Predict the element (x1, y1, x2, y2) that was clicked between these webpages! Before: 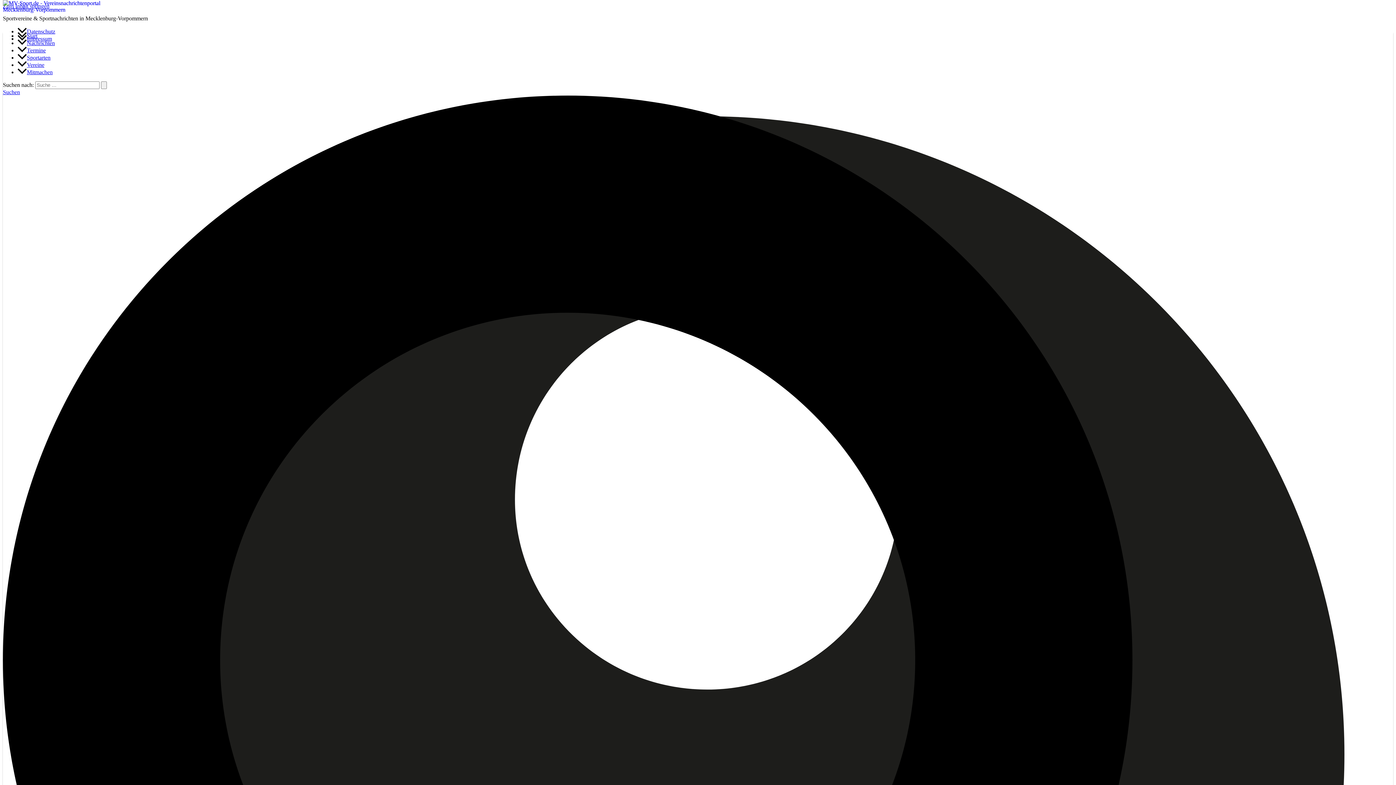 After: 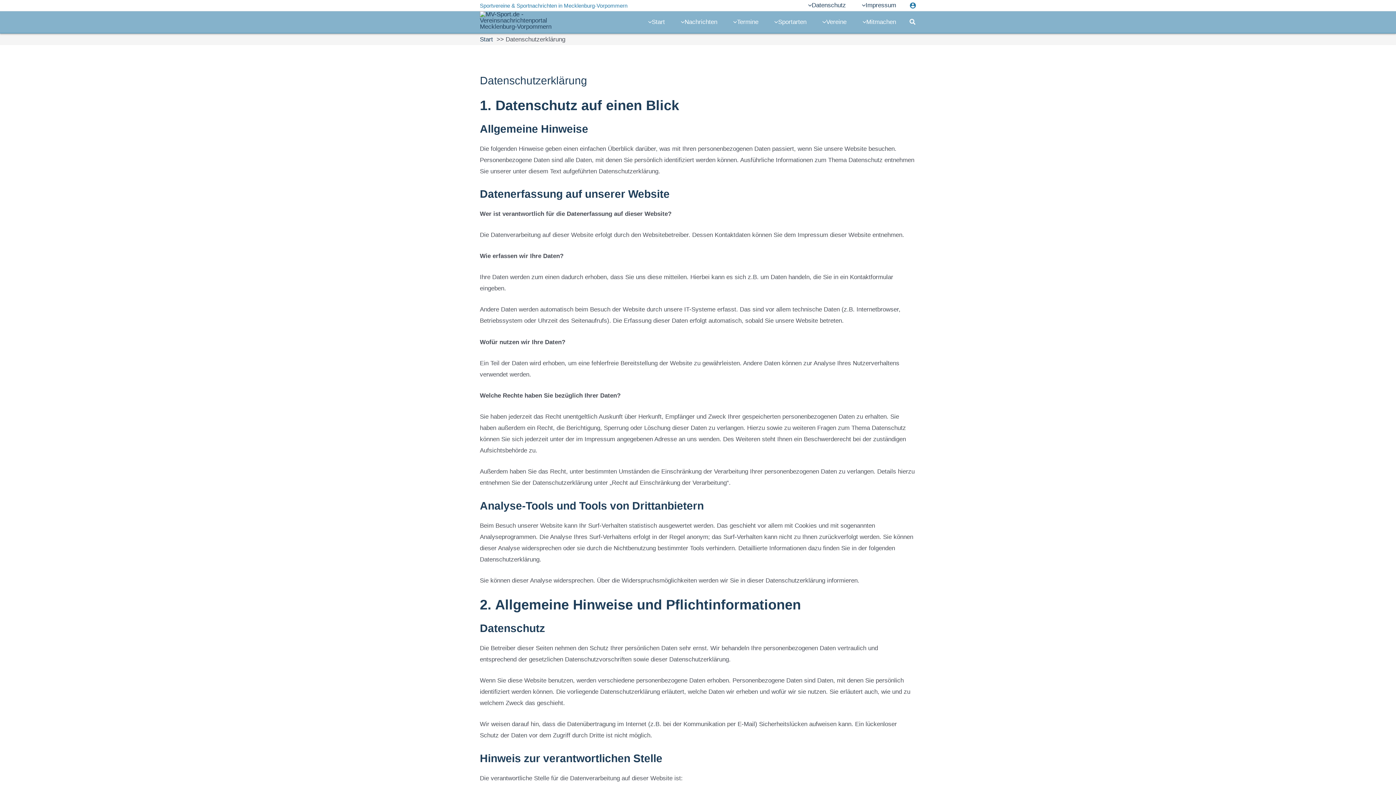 Action: bbox: (17, 28, 55, 34) label: Datenschutz